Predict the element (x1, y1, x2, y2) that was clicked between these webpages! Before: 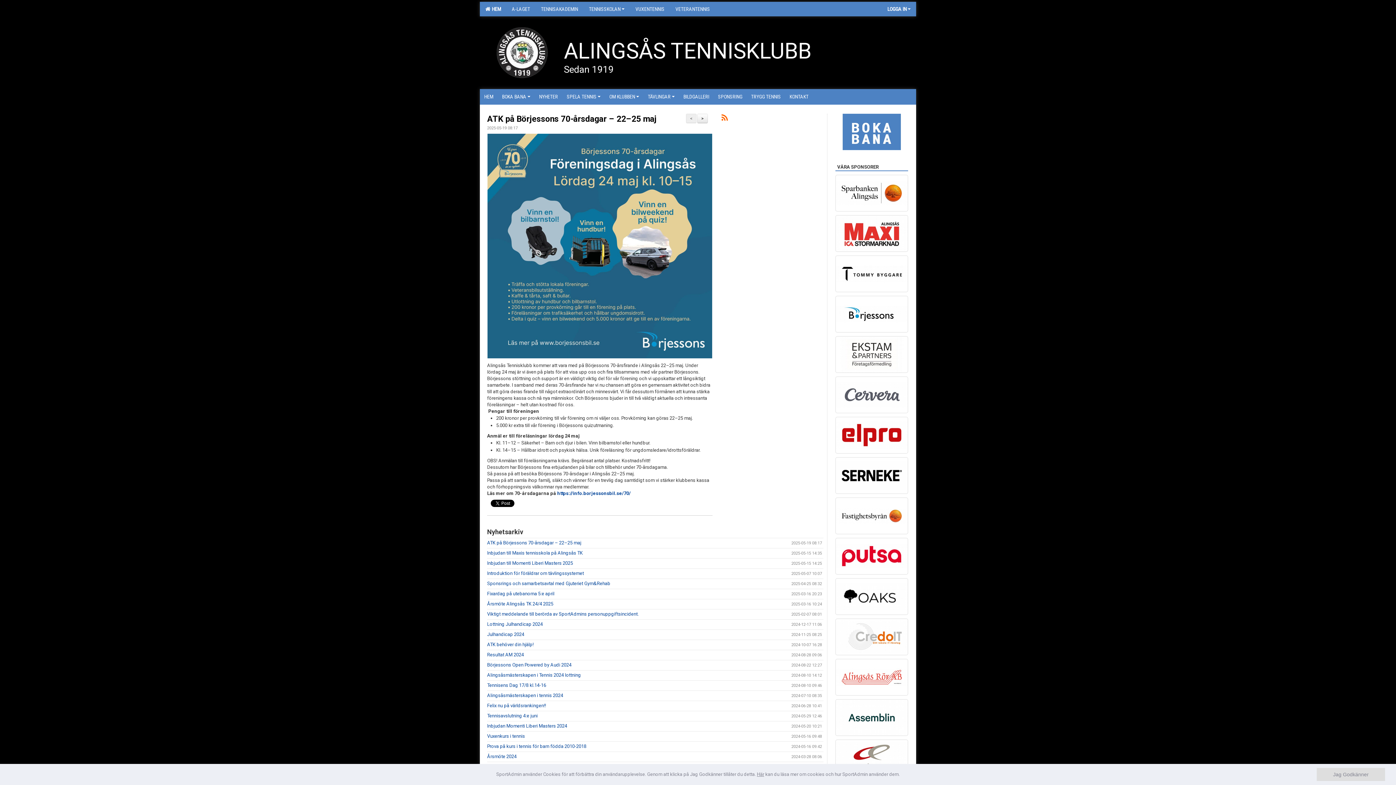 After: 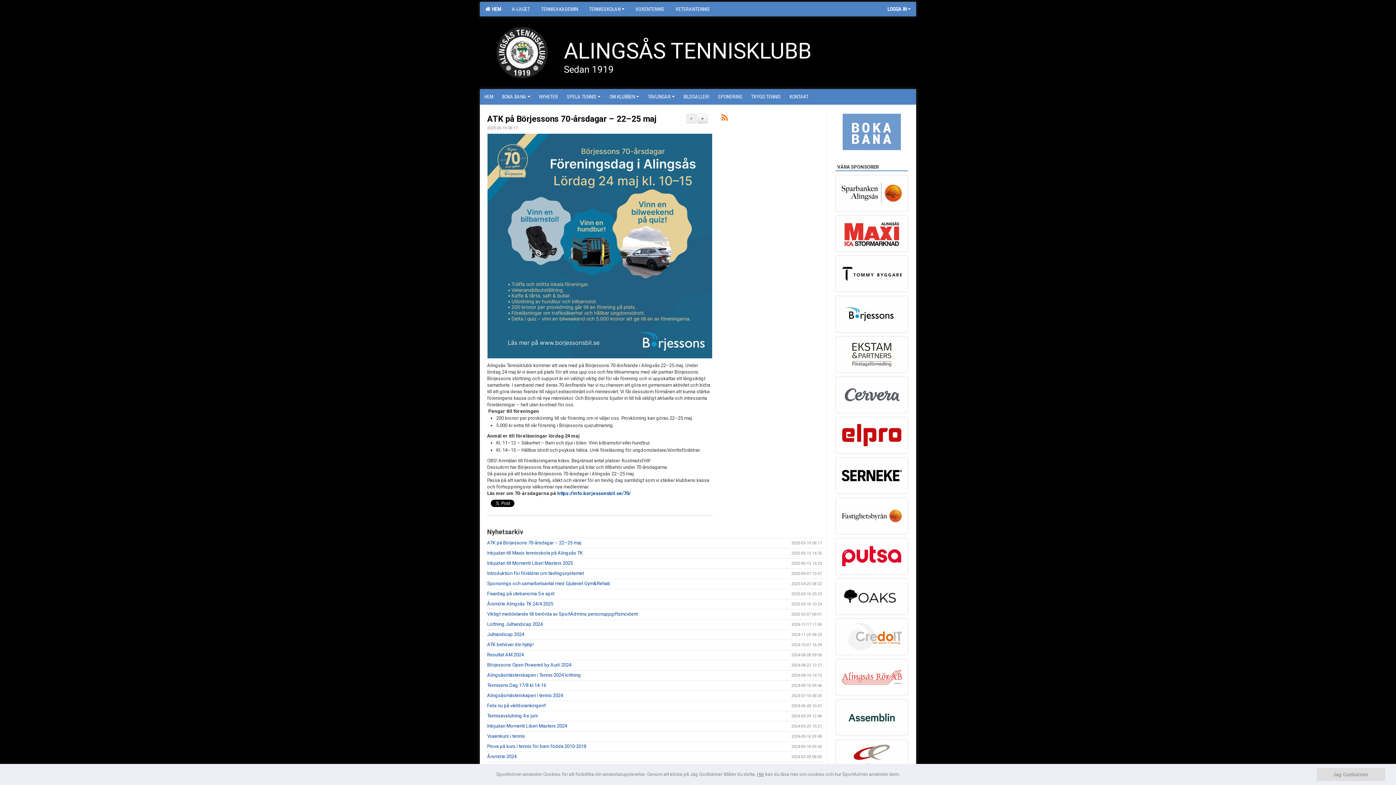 Action: bbox: (835, 113, 908, 150)